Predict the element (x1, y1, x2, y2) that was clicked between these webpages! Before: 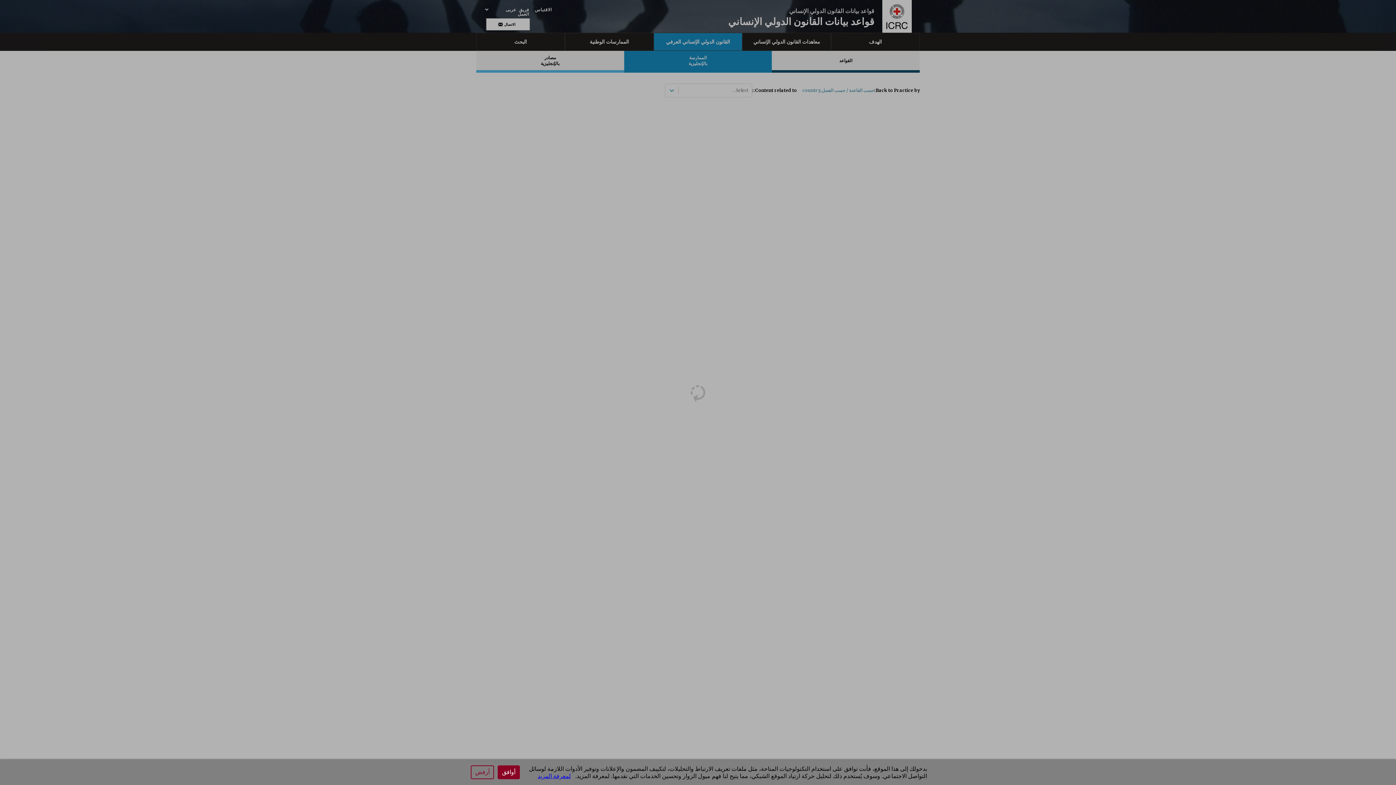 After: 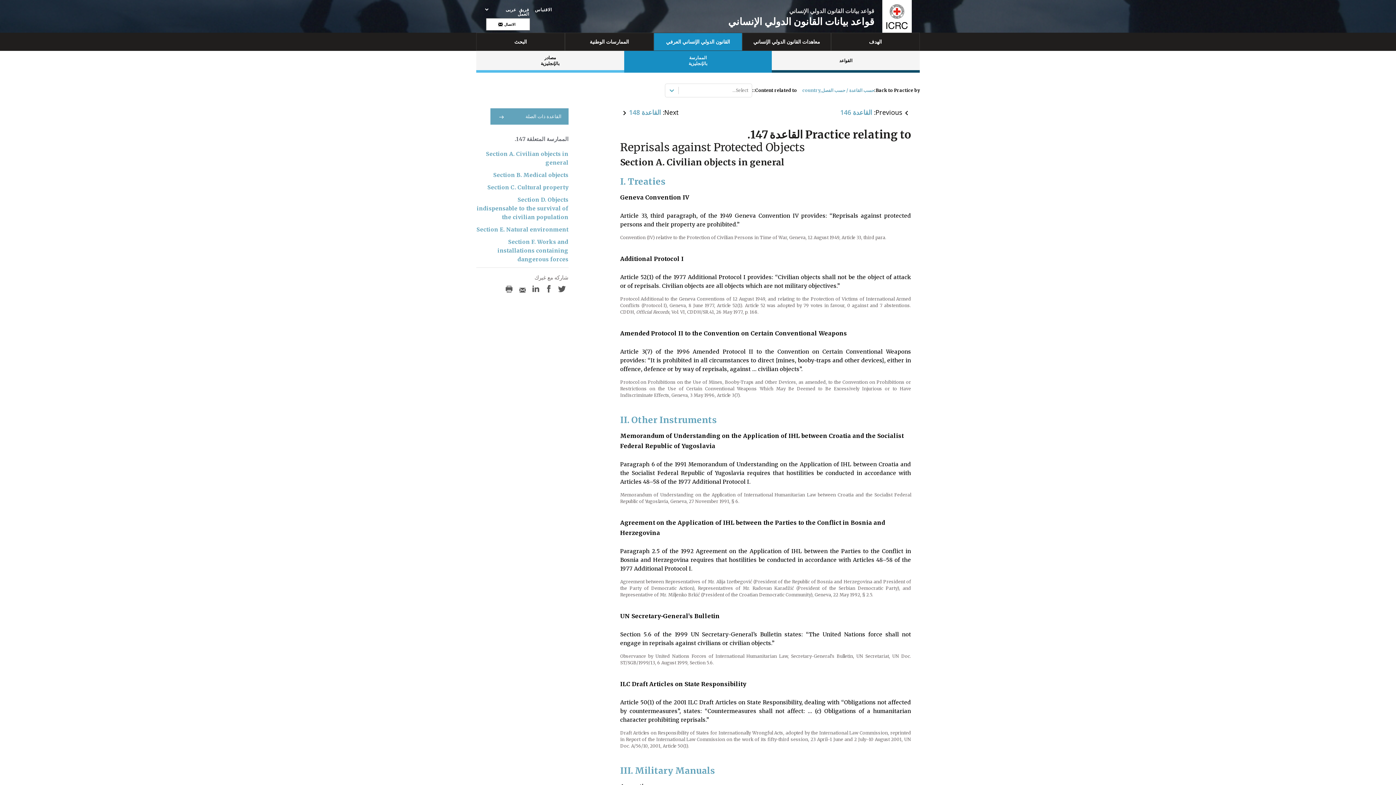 Action: label: أرفض bbox: (470, 765, 494, 779)